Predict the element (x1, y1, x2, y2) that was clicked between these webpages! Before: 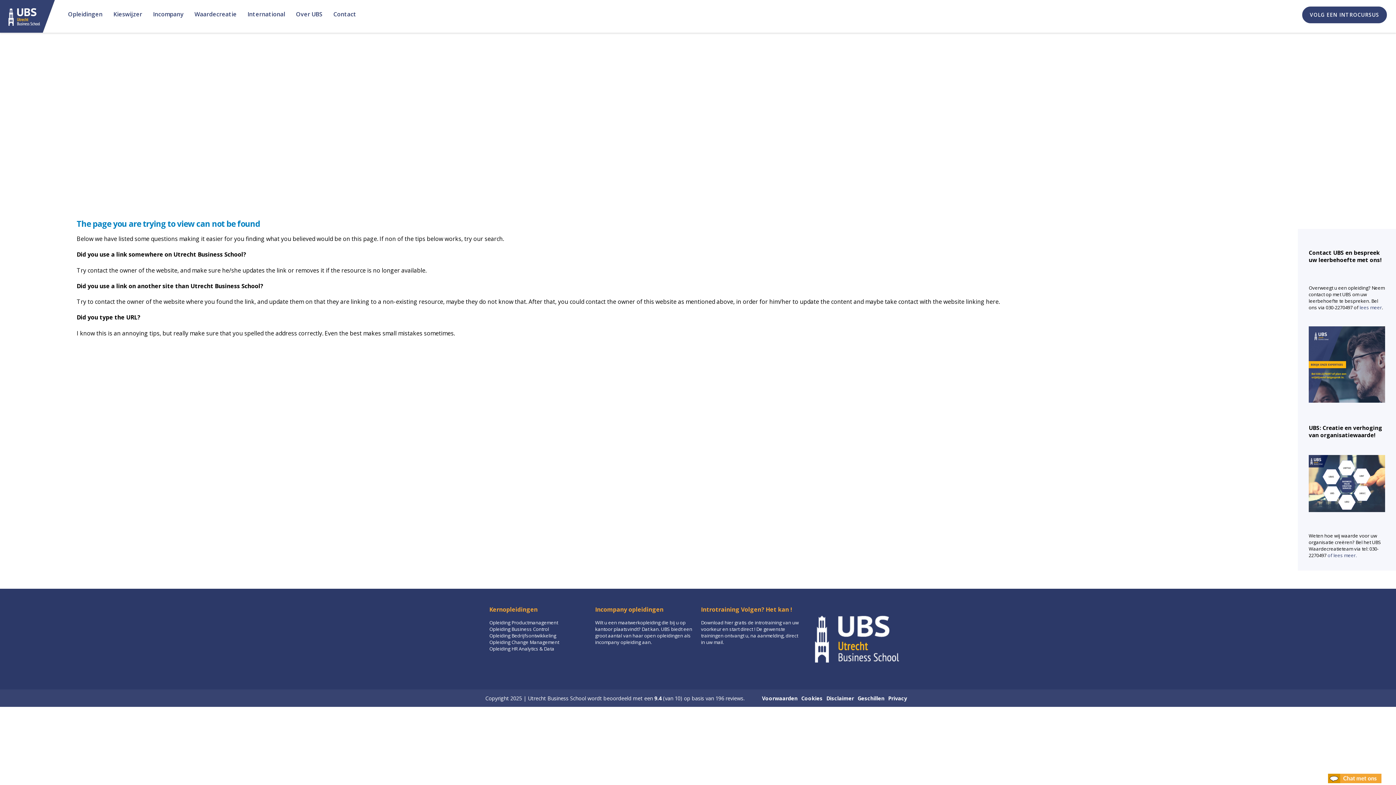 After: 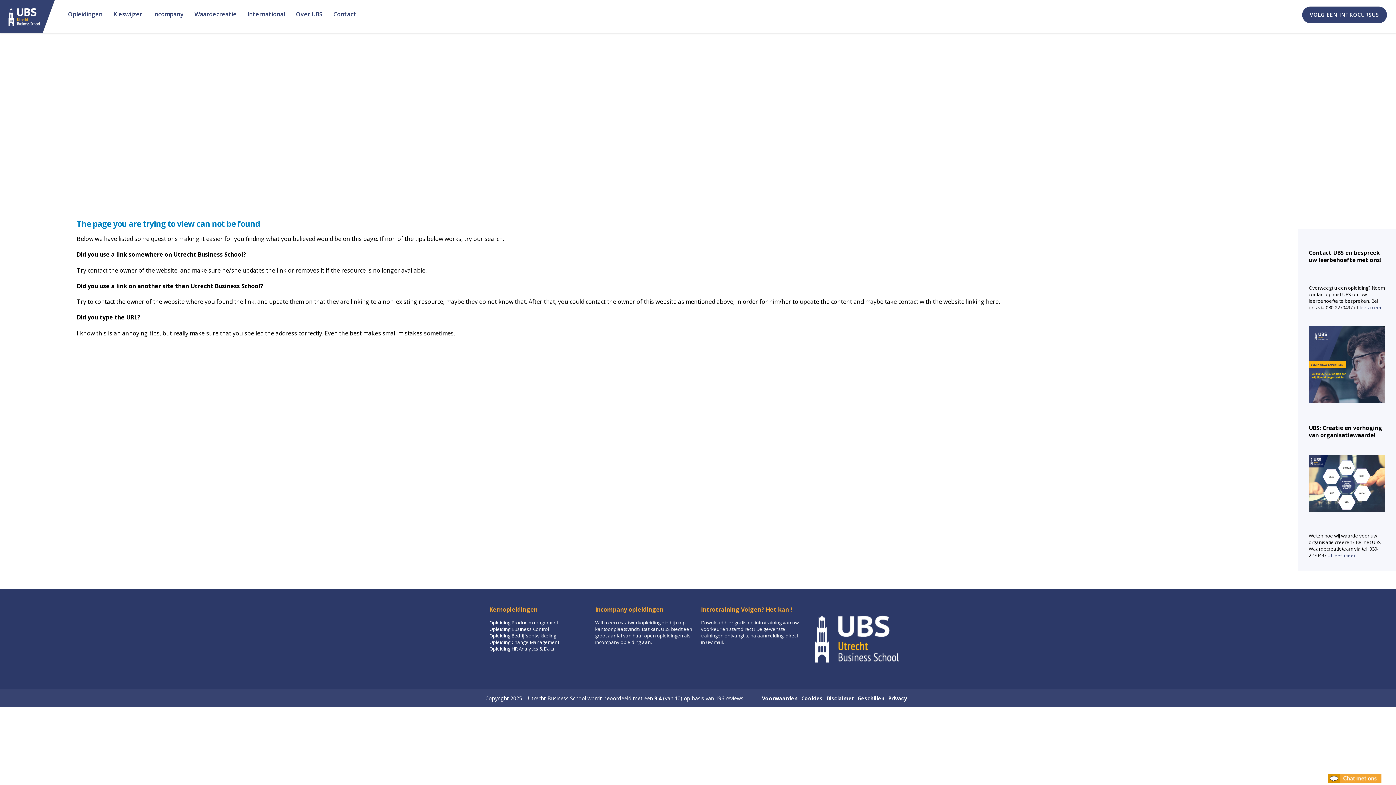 Action: label: Disclaimer bbox: (826, 695, 854, 702)